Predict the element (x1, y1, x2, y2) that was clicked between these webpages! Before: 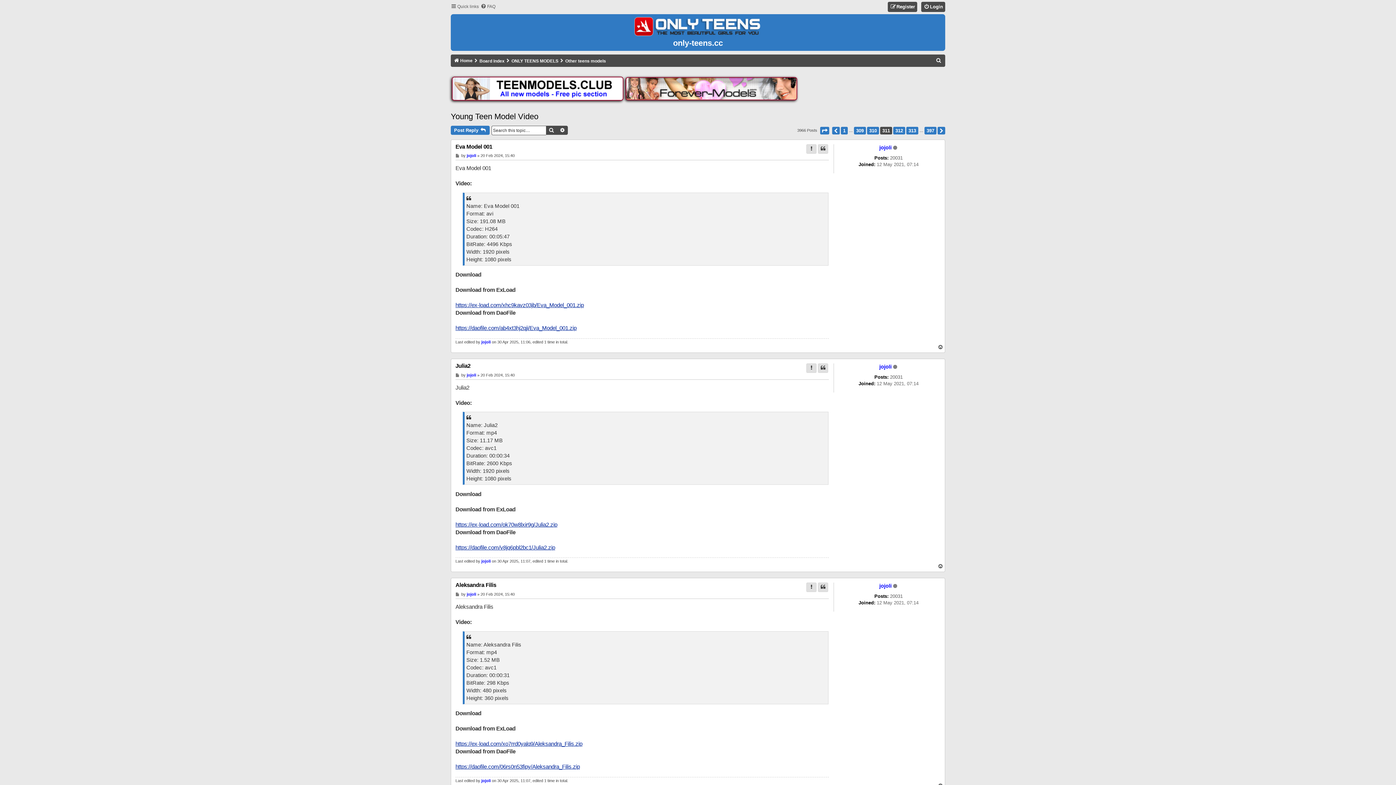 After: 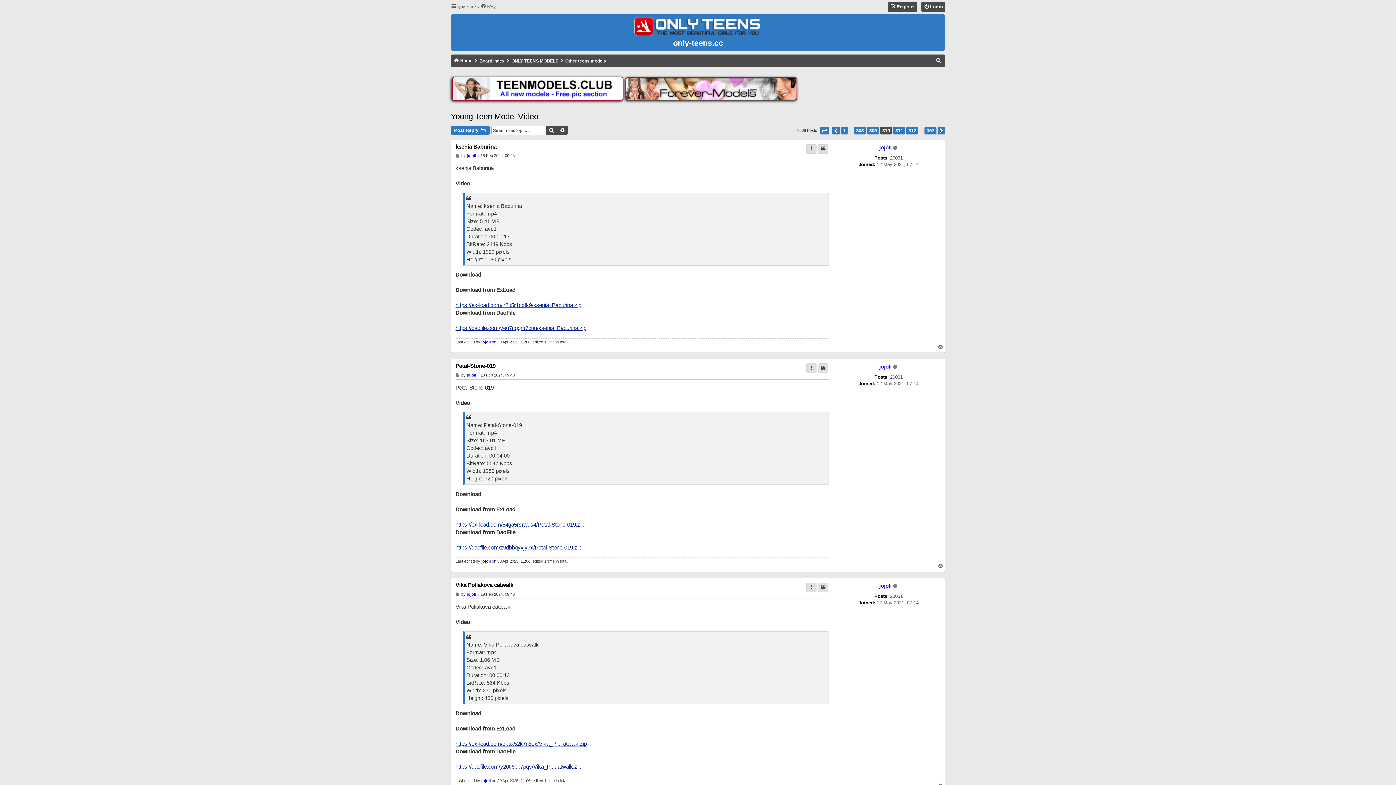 Action: bbox: (832, 126, 840, 134) label: Previous